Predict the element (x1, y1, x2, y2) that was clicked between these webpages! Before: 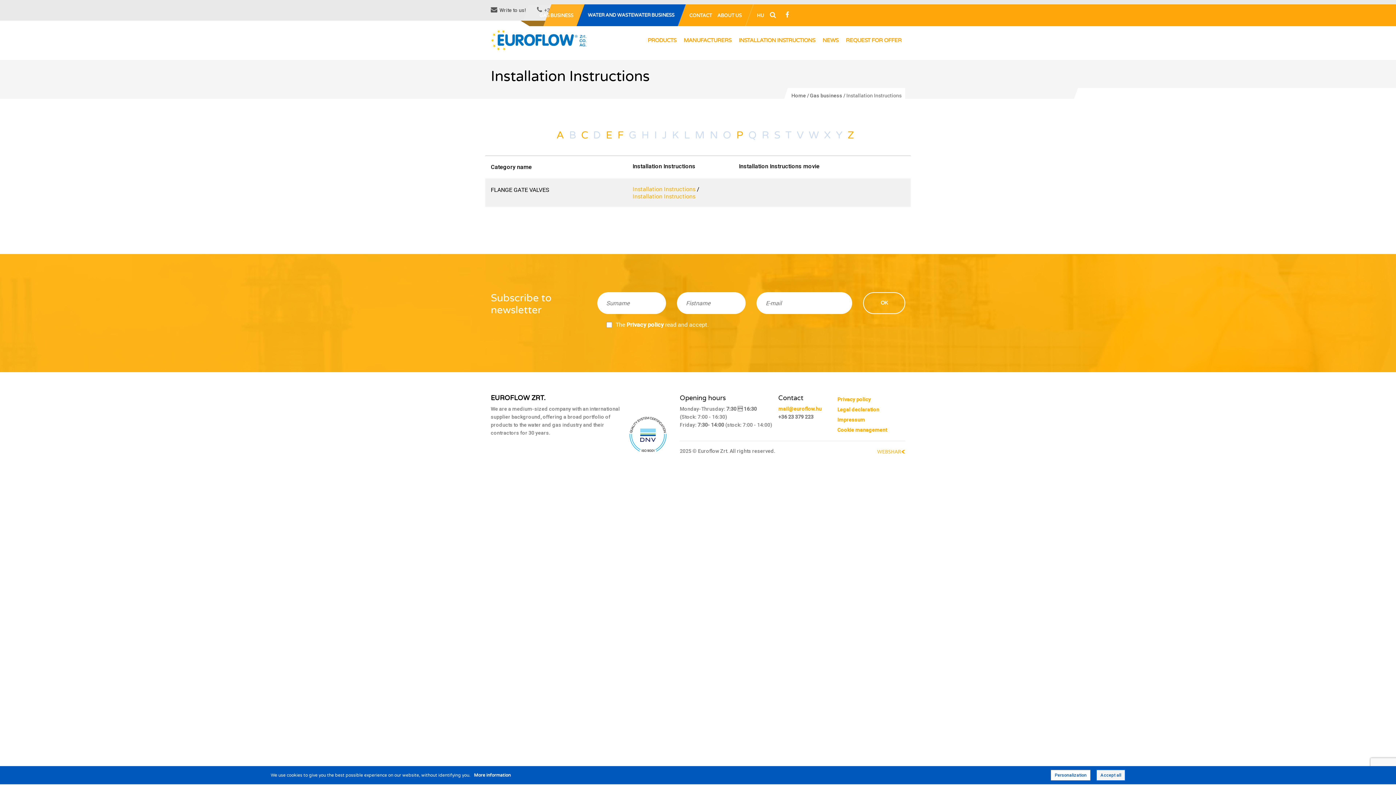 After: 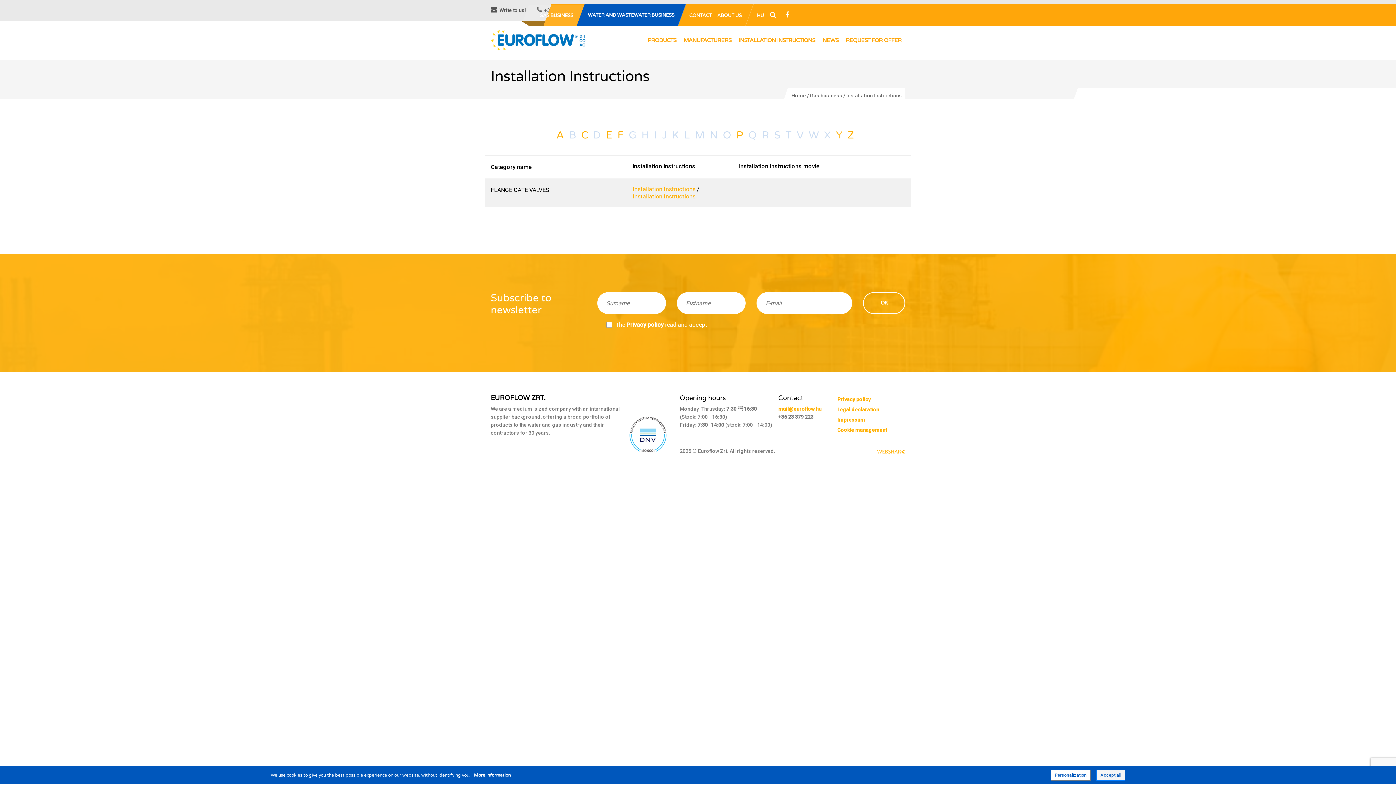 Action: label: Y bbox: (836, 129, 842, 141)